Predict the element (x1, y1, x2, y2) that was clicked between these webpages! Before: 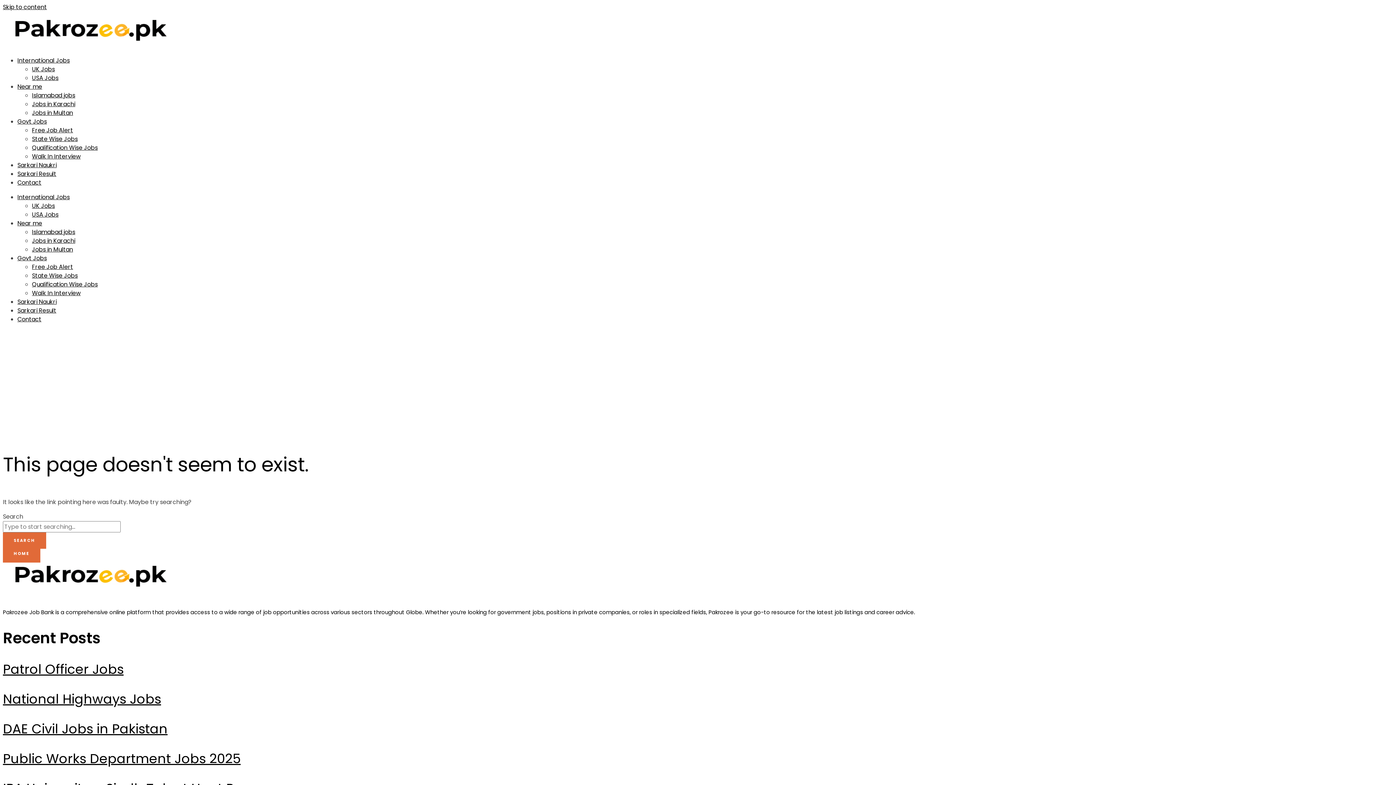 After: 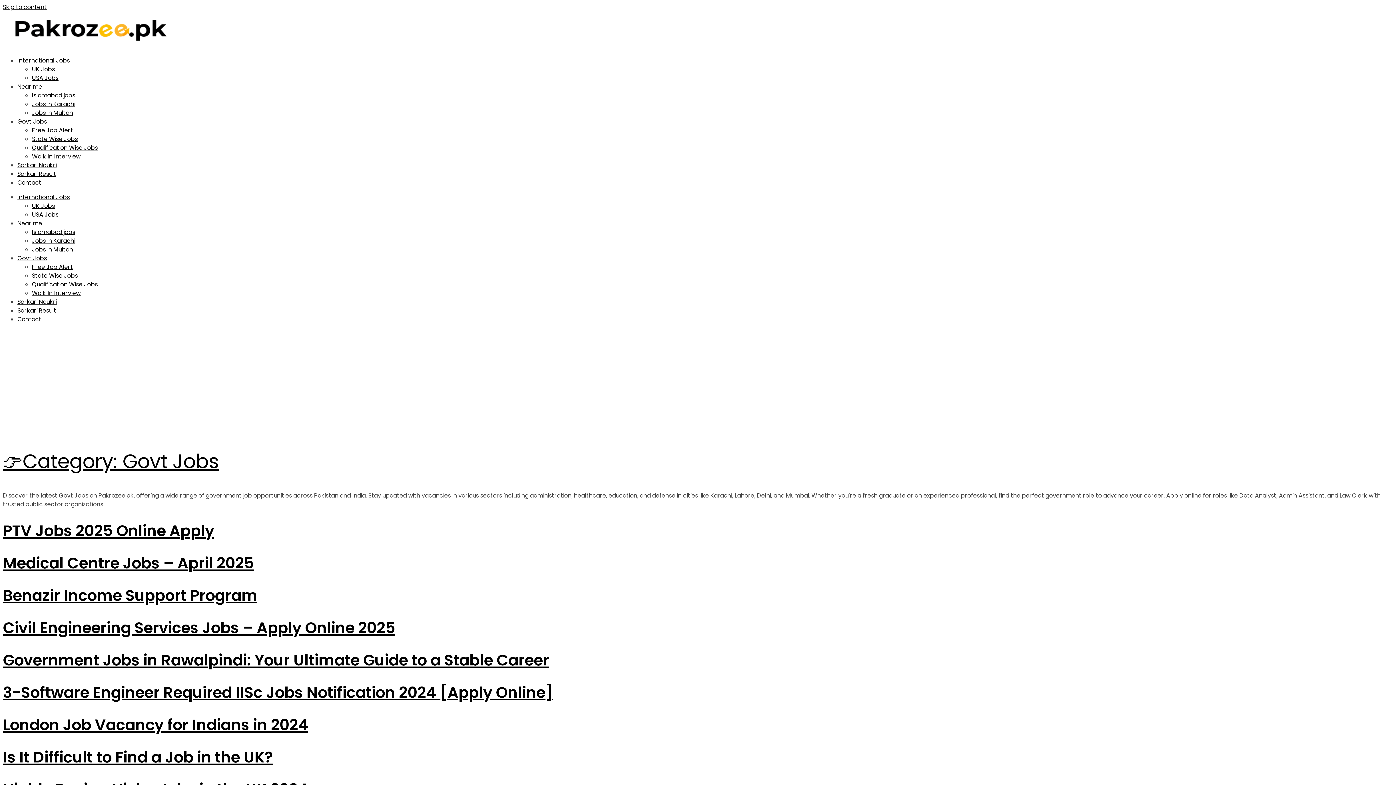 Action: label: Govt Jobs bbox: (17, 117, 46, 125)